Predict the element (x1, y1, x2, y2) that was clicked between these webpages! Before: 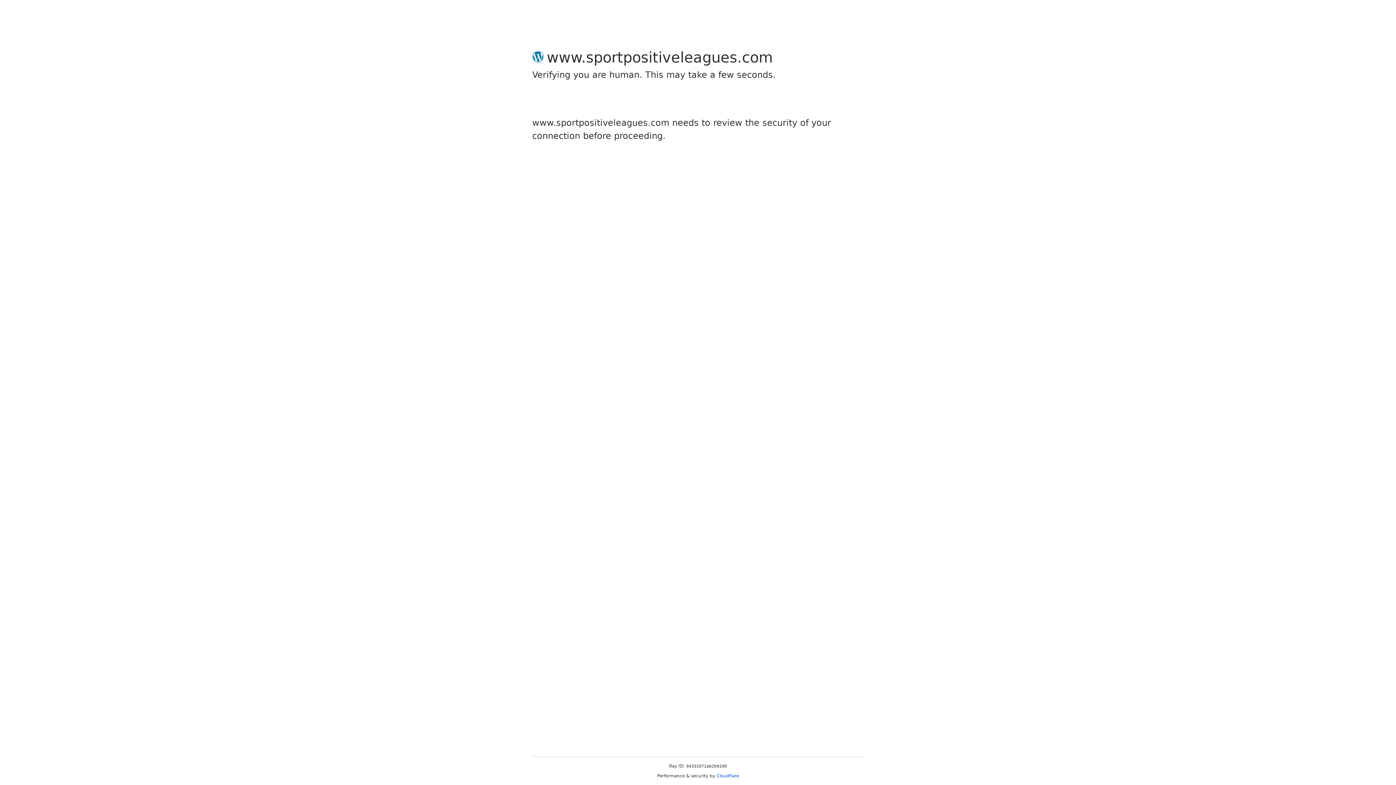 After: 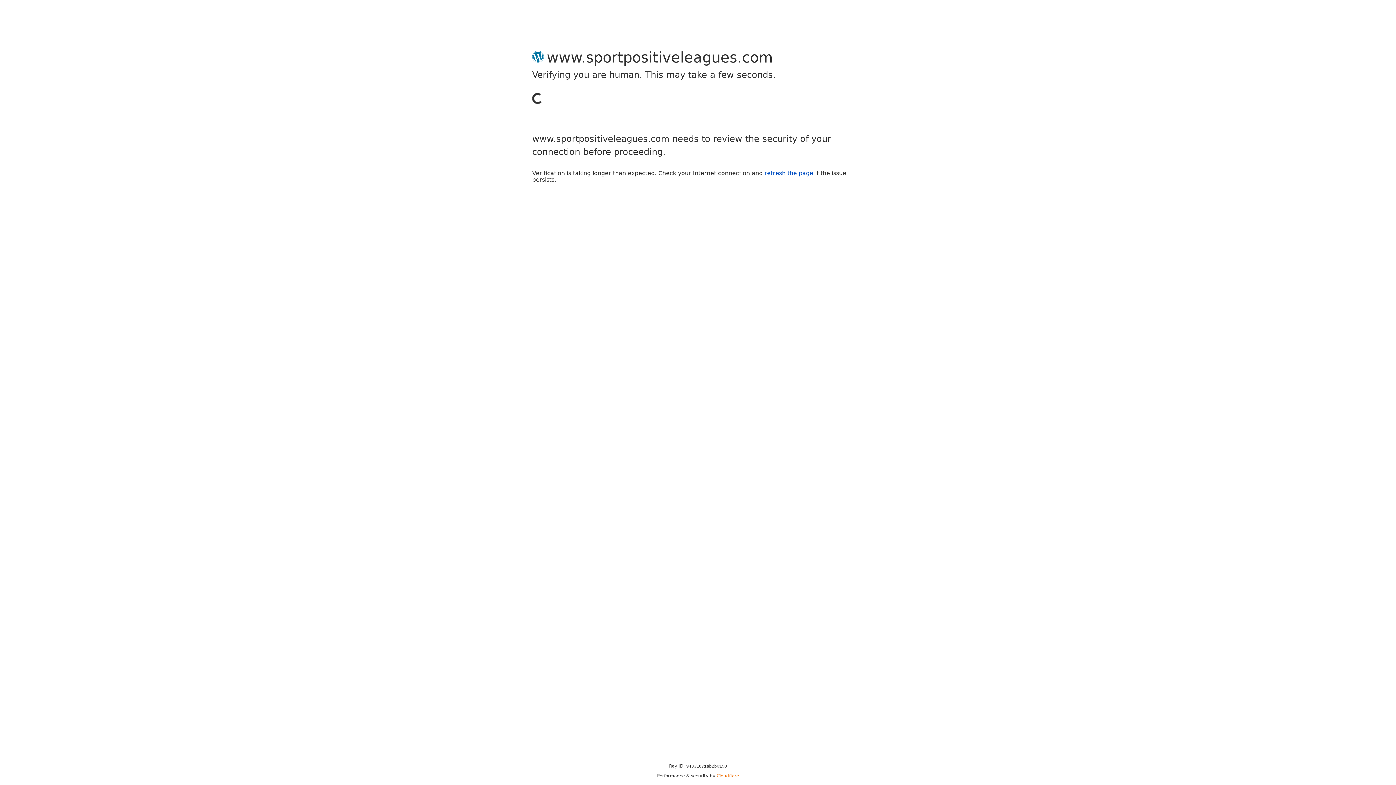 Action: bbox: (716, 773, 739, 778) label: Cloudflare